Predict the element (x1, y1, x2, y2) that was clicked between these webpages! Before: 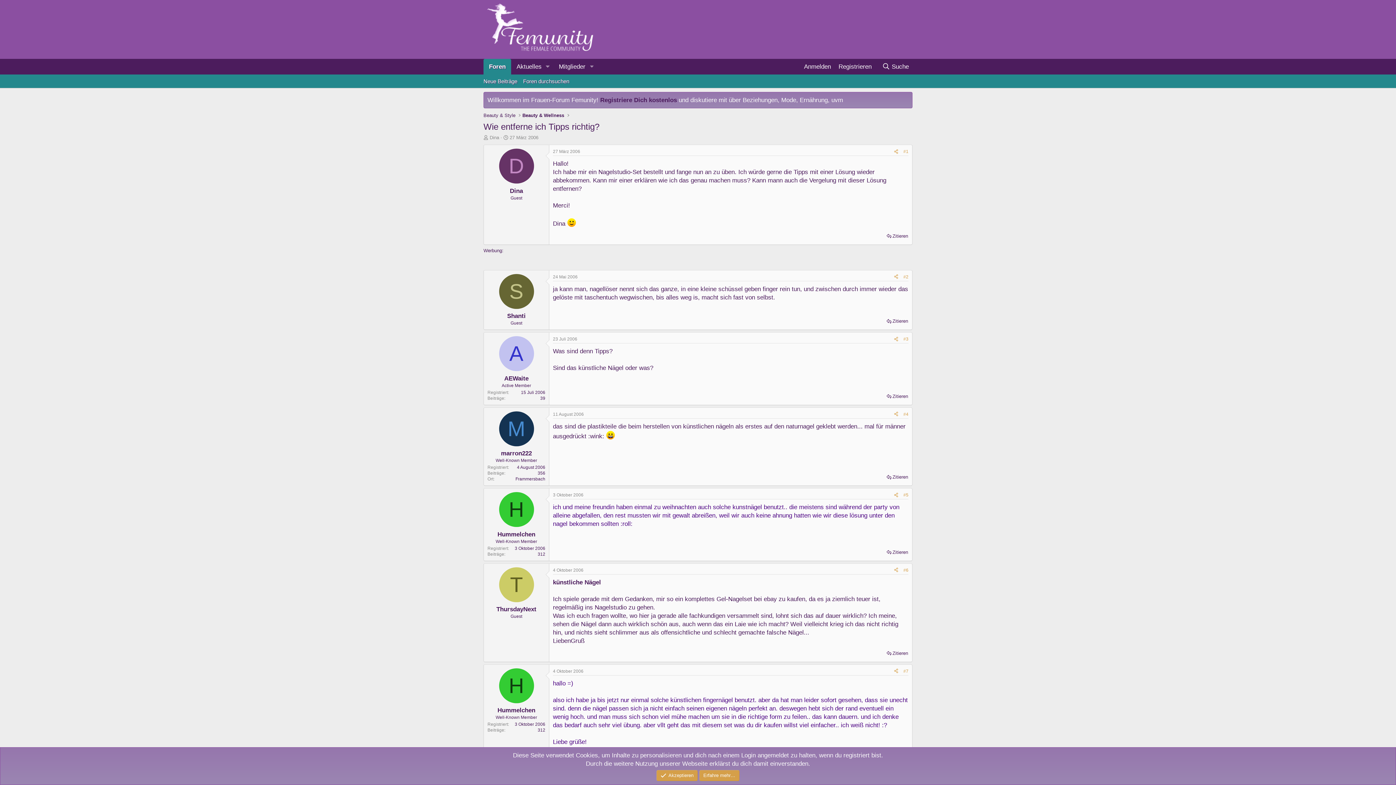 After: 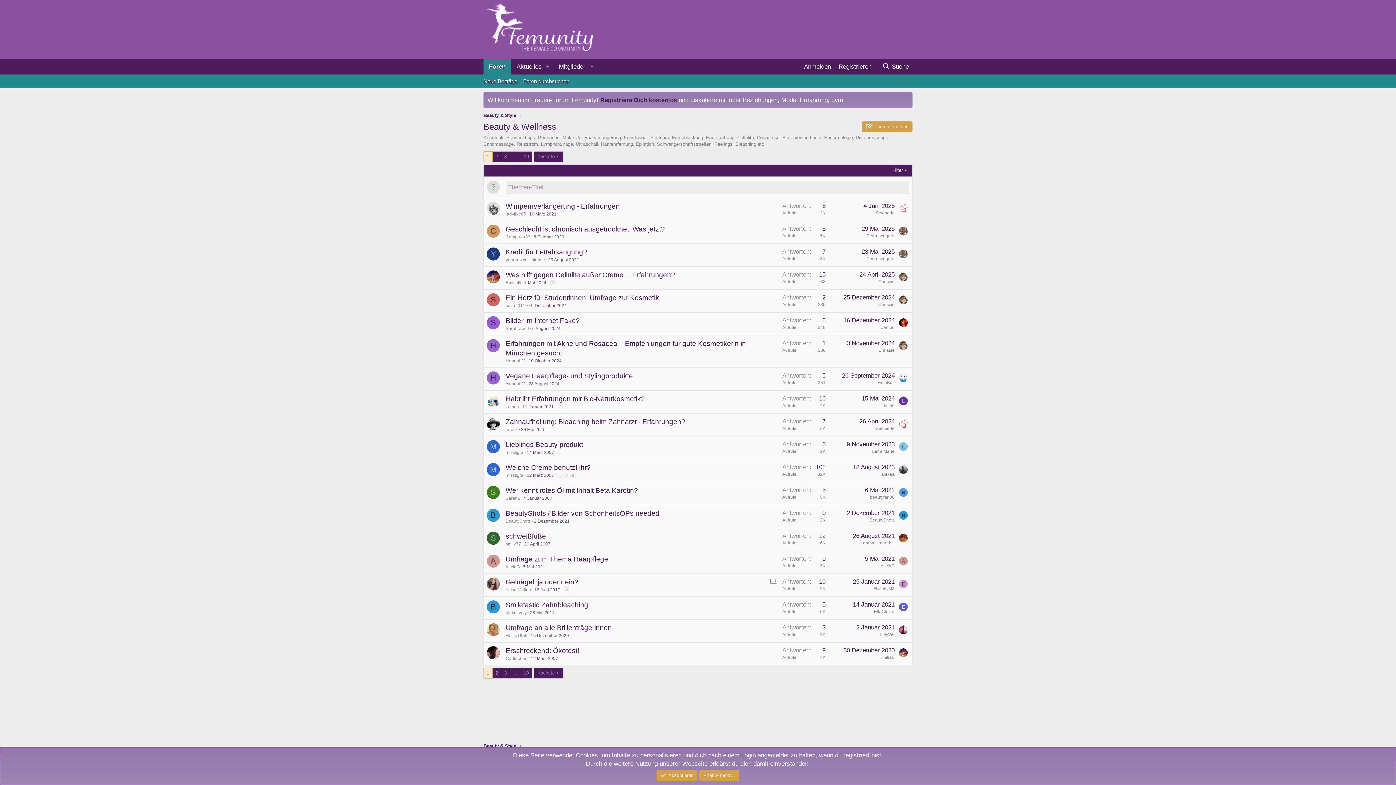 Action: bbox: (520, 111, 566, 119) label: Beauty & Wellness